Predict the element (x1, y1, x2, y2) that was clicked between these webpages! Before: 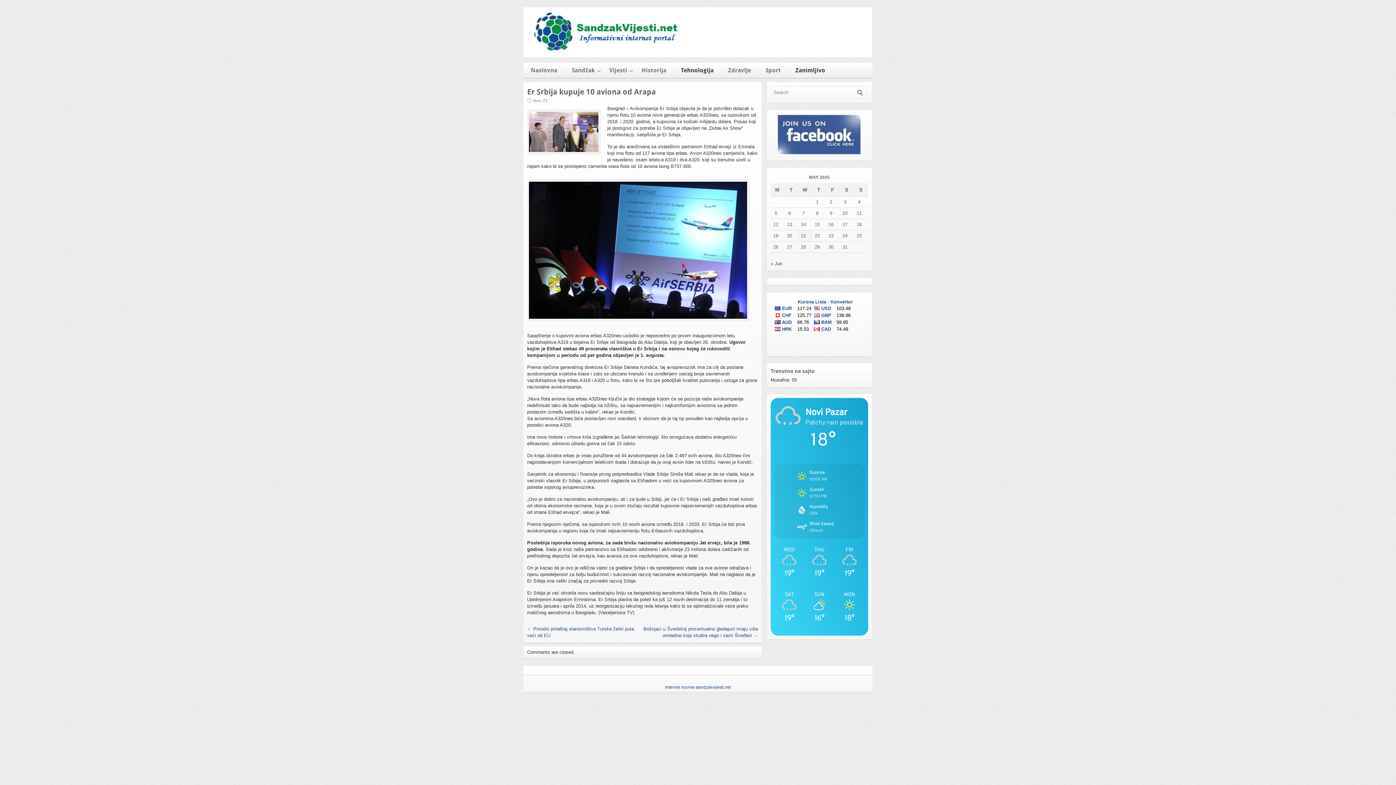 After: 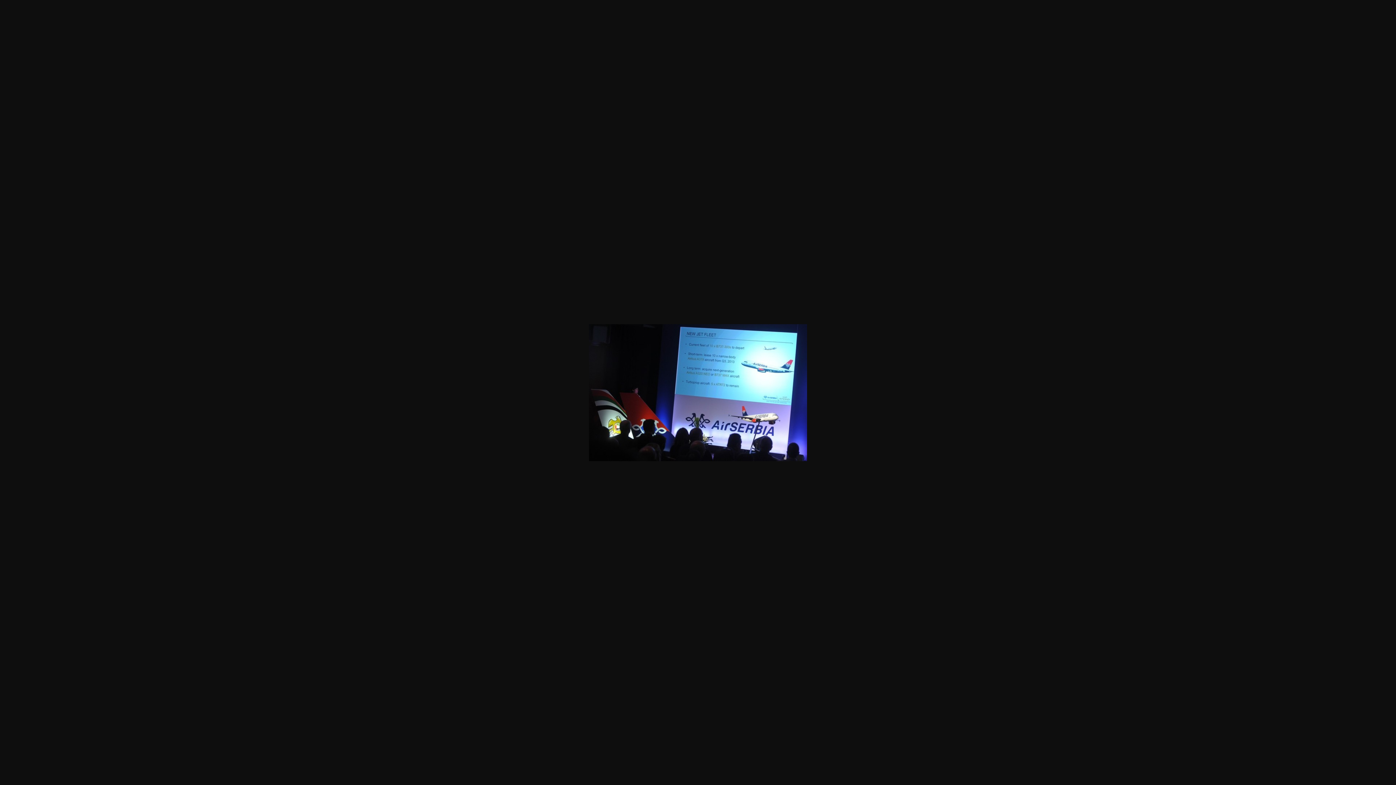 Action: bbox: (527, 321, 749, 326)